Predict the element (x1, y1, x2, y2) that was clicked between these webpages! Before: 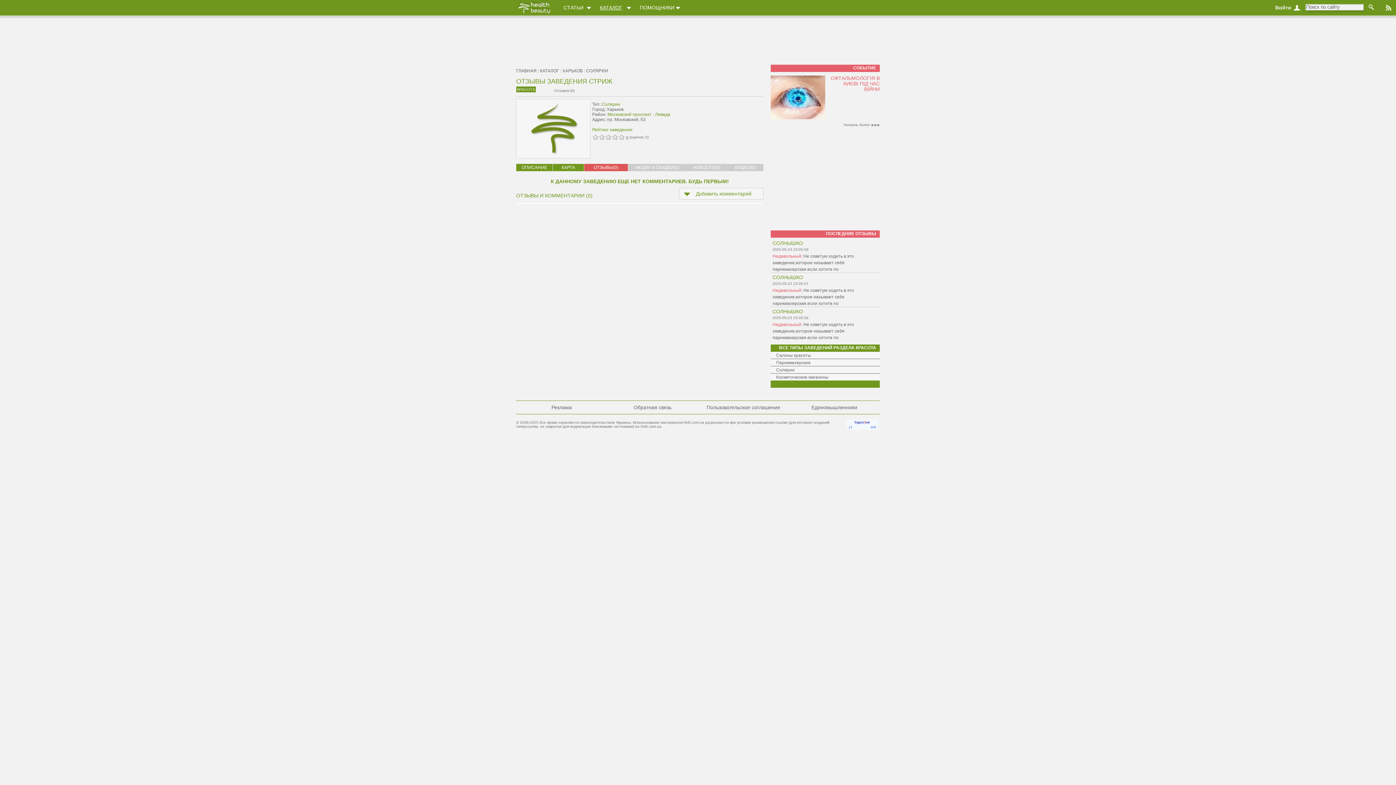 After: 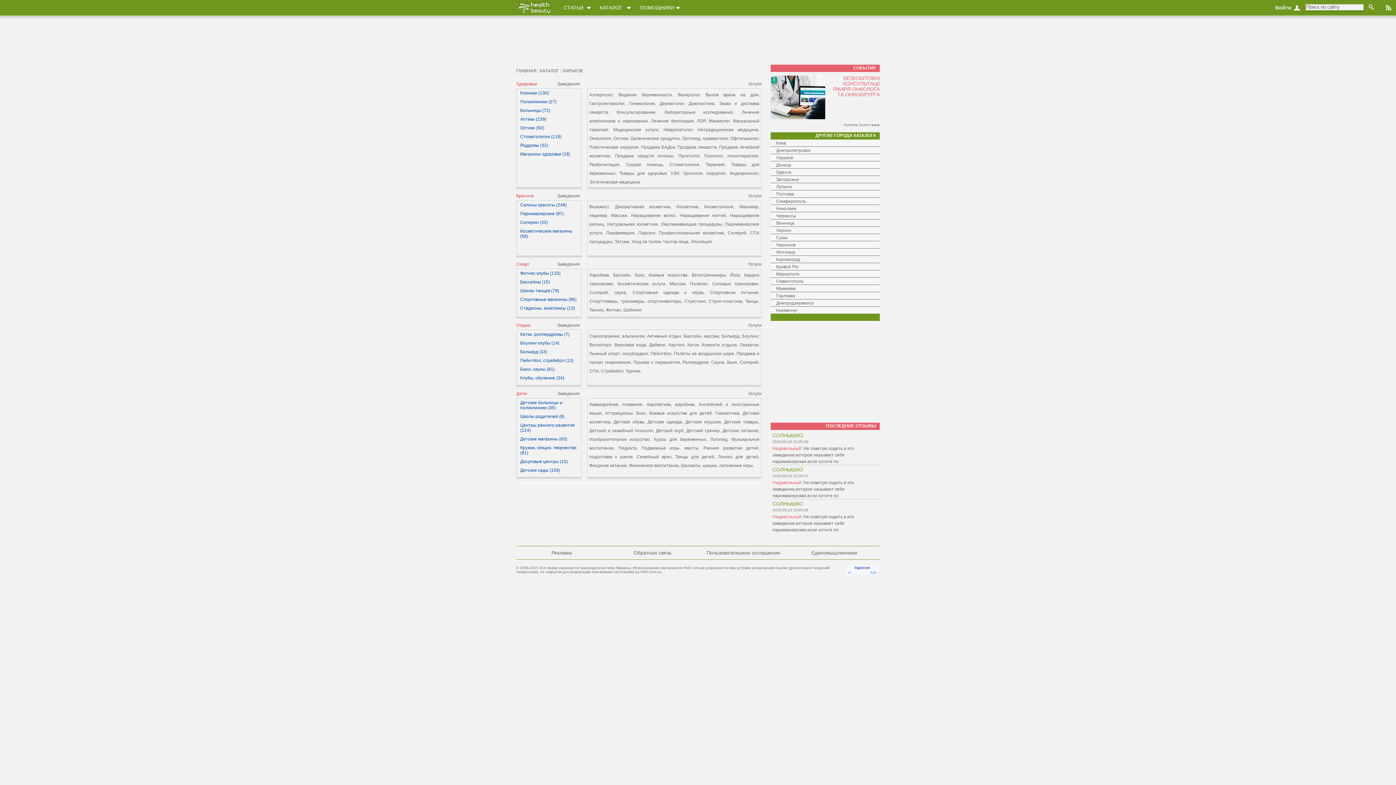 Action: bbox: (600, 4, 622, 10) label: КАТАЛОГ